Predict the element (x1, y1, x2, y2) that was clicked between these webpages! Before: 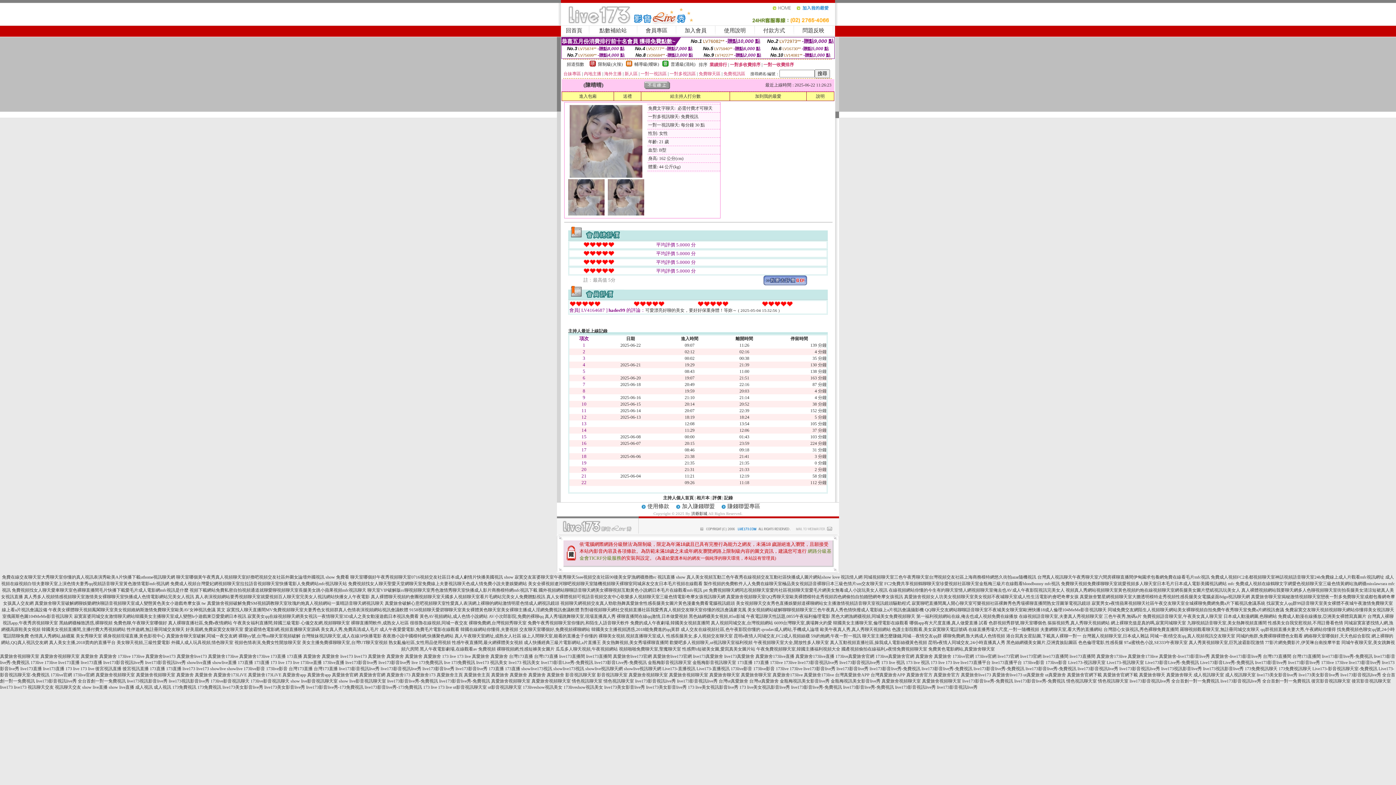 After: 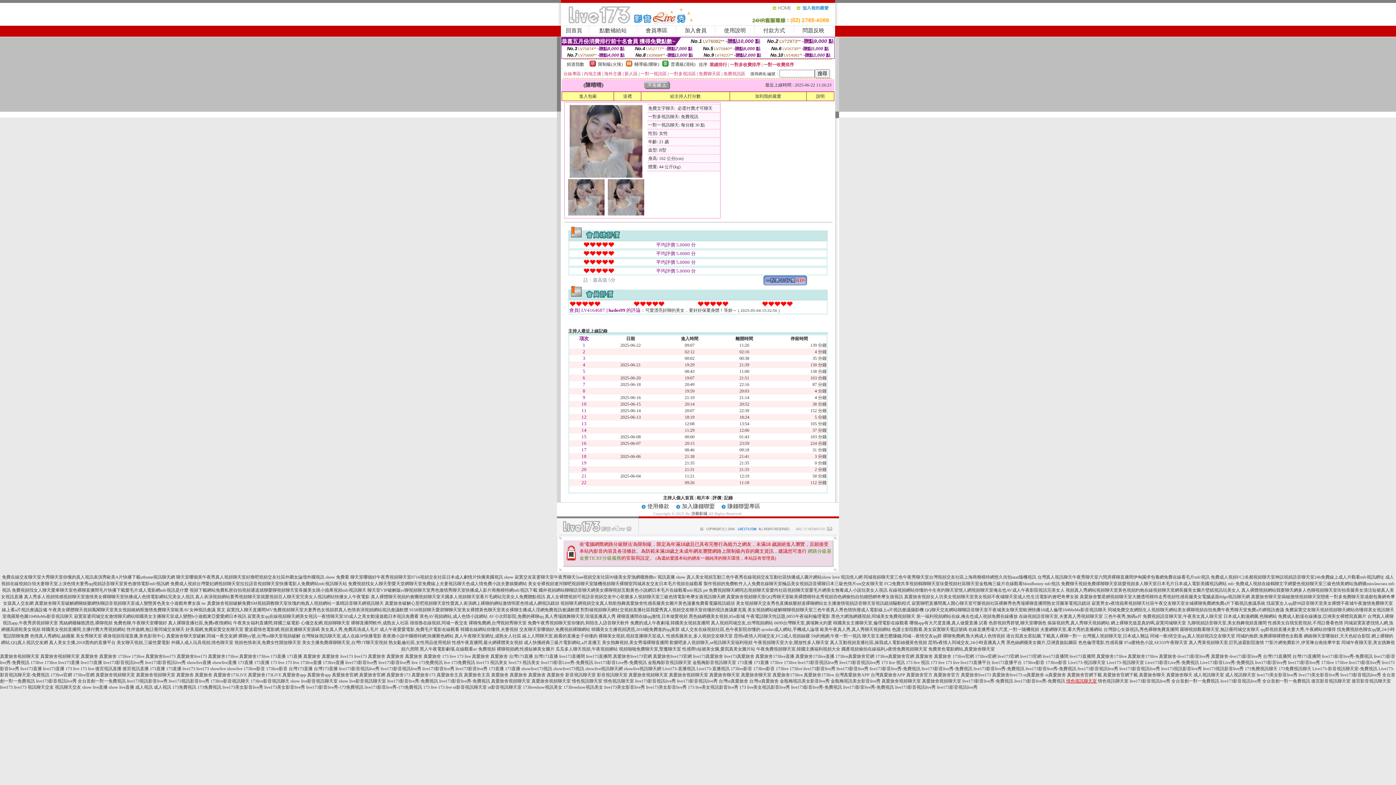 Action: label: 情色視訊聊天室 bbox: (1066, 678, 1097, 684)